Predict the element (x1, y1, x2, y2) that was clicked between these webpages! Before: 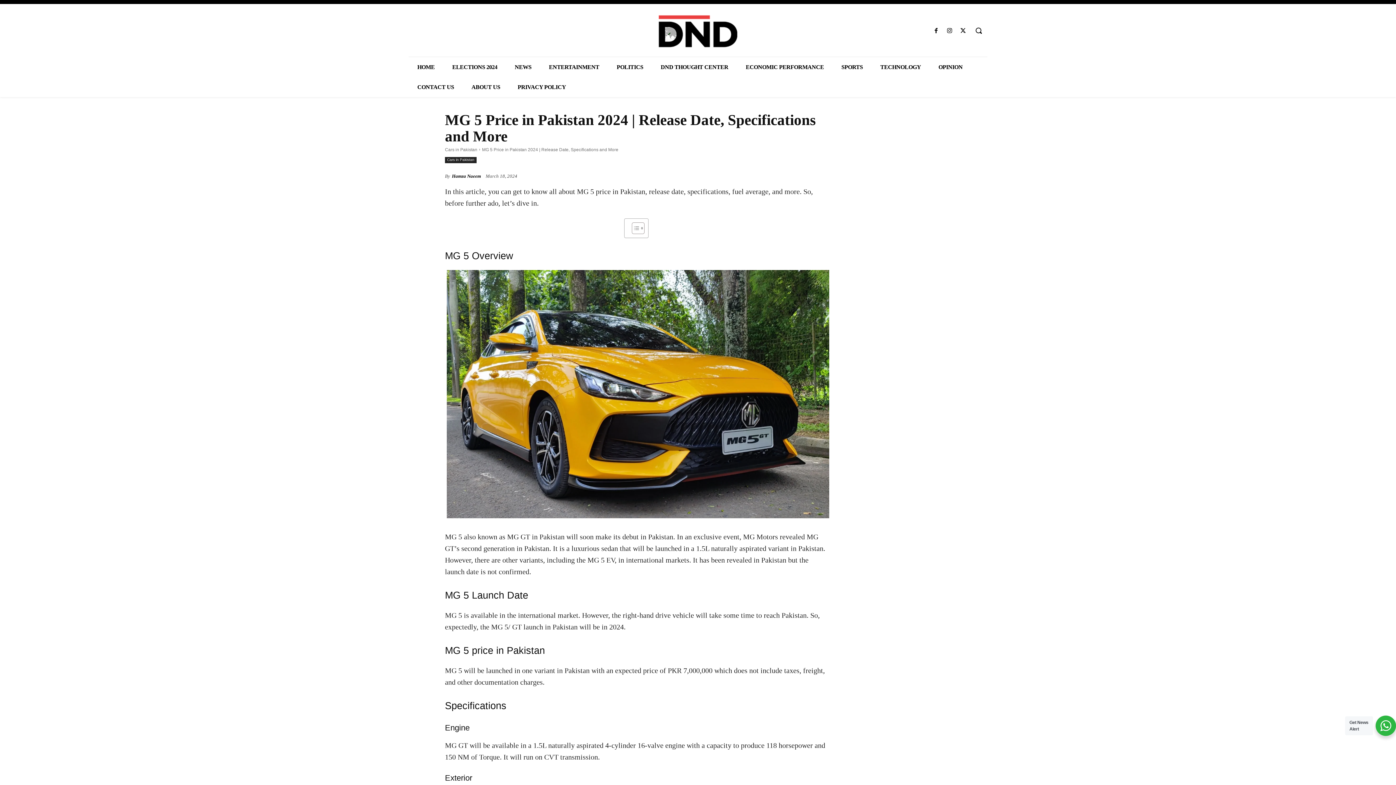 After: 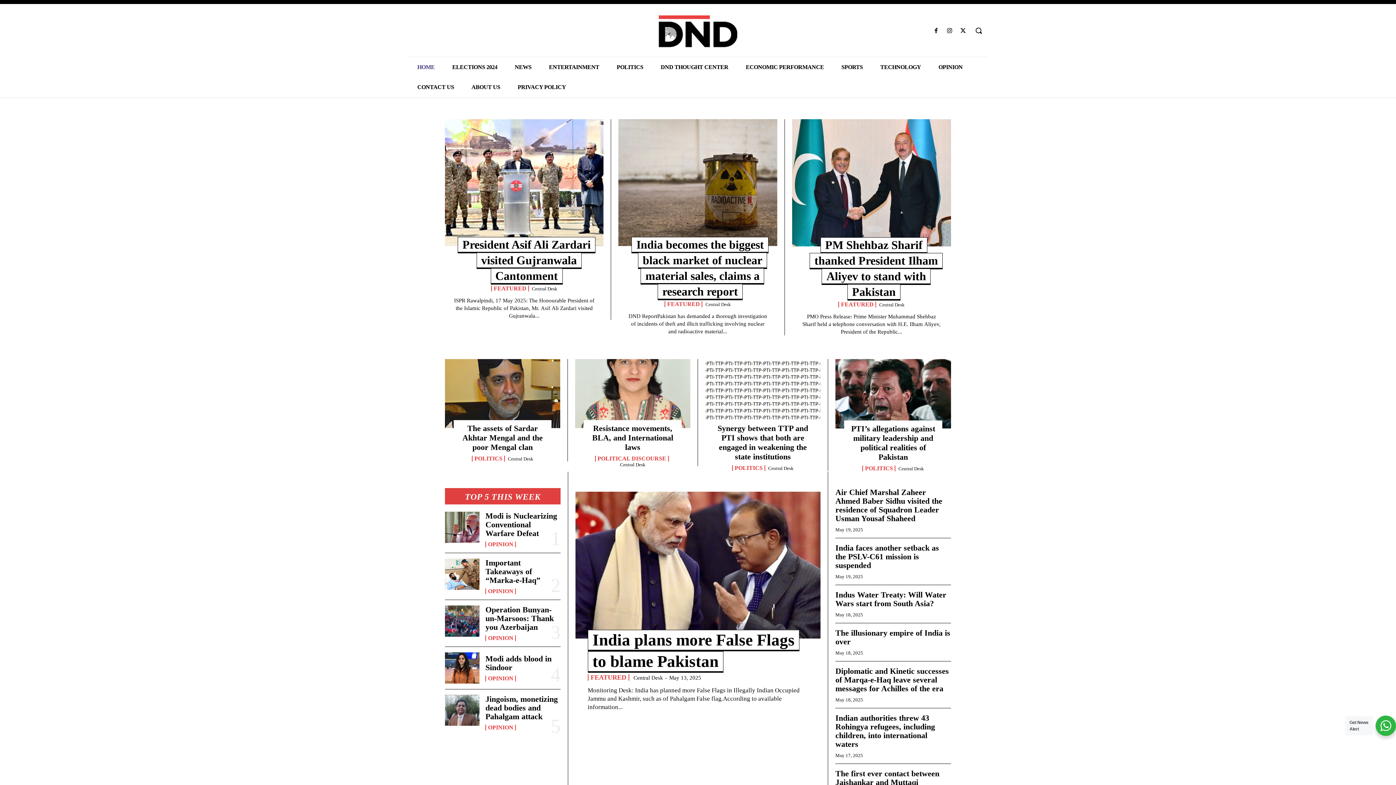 Action: bbox: (604, 14, 792, 47)